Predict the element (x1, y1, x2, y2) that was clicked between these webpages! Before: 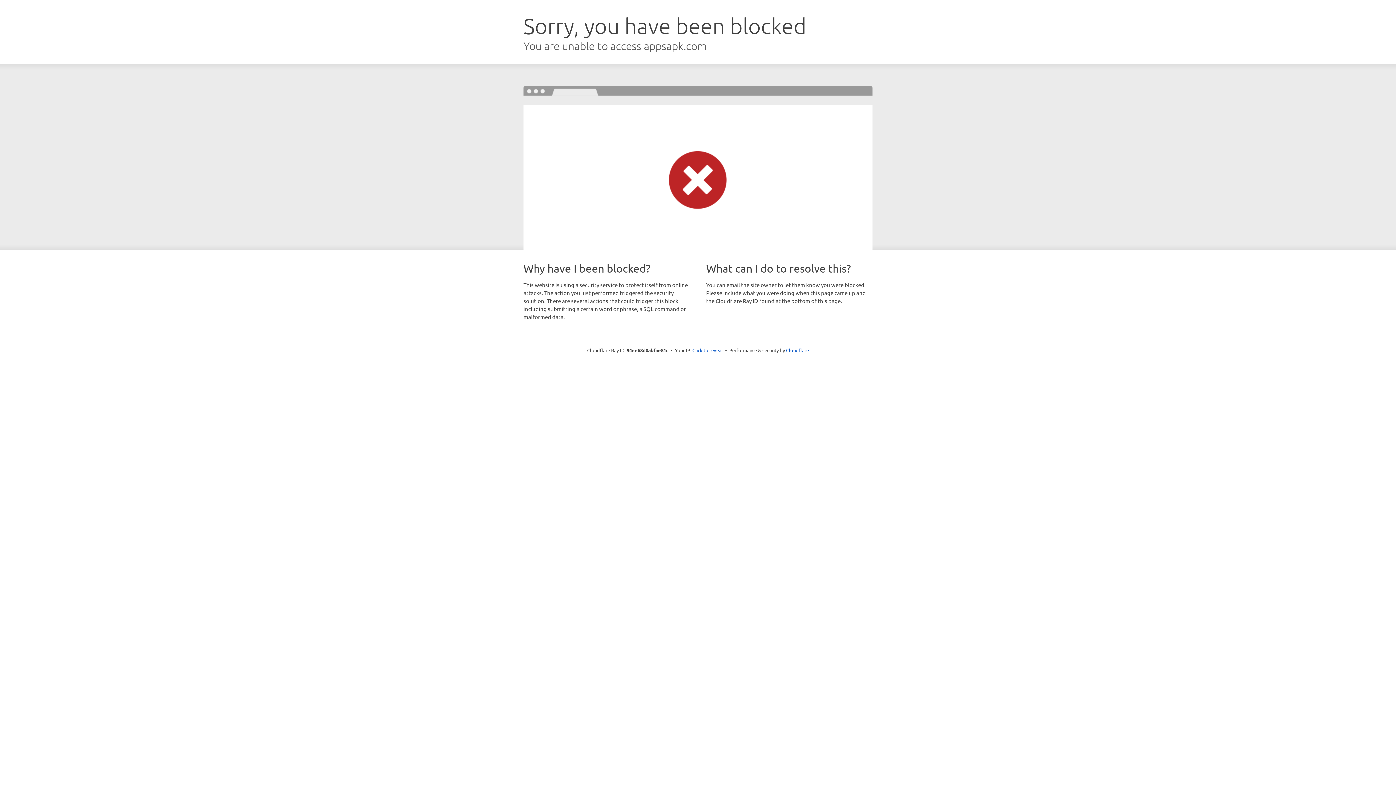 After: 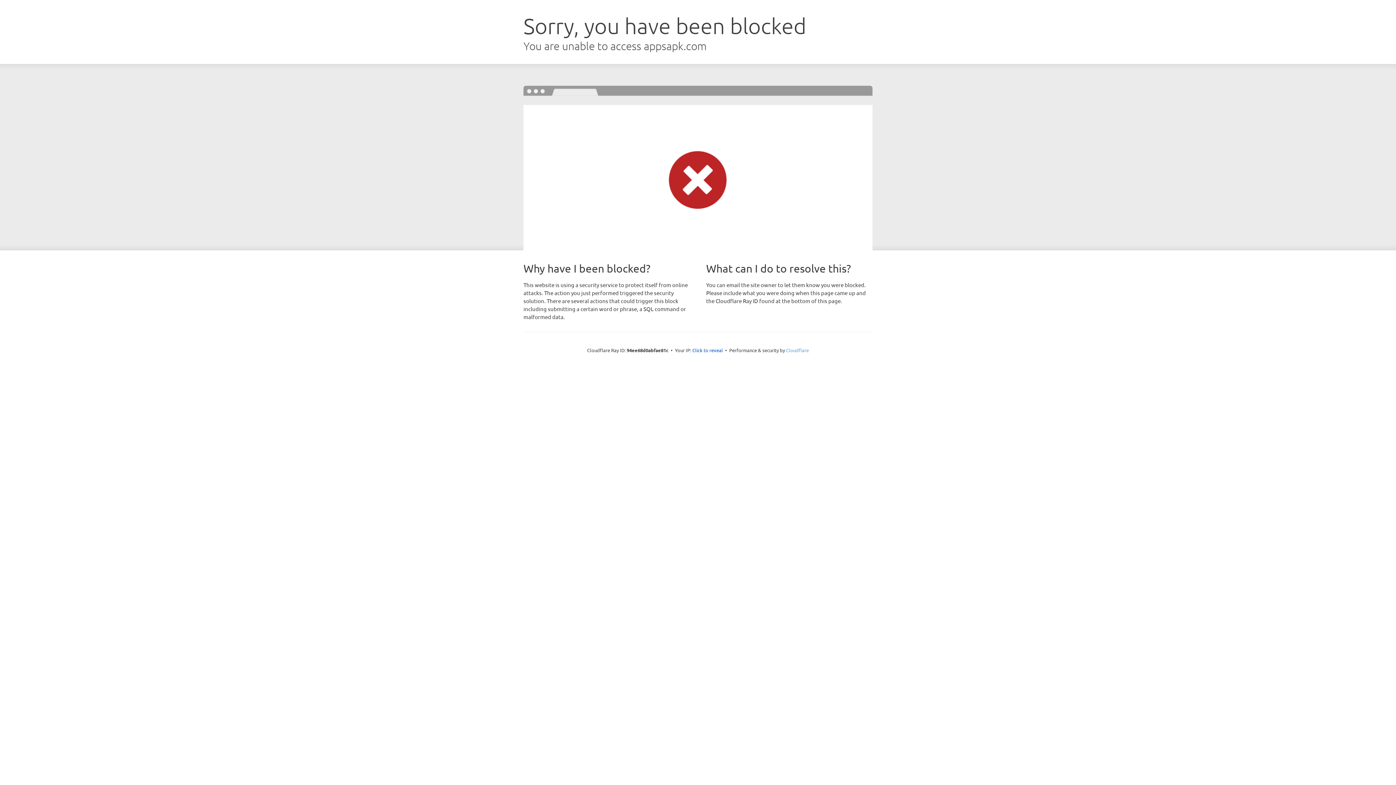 Action: bbox: (786, 347, 809, 353) label: Cloudflare